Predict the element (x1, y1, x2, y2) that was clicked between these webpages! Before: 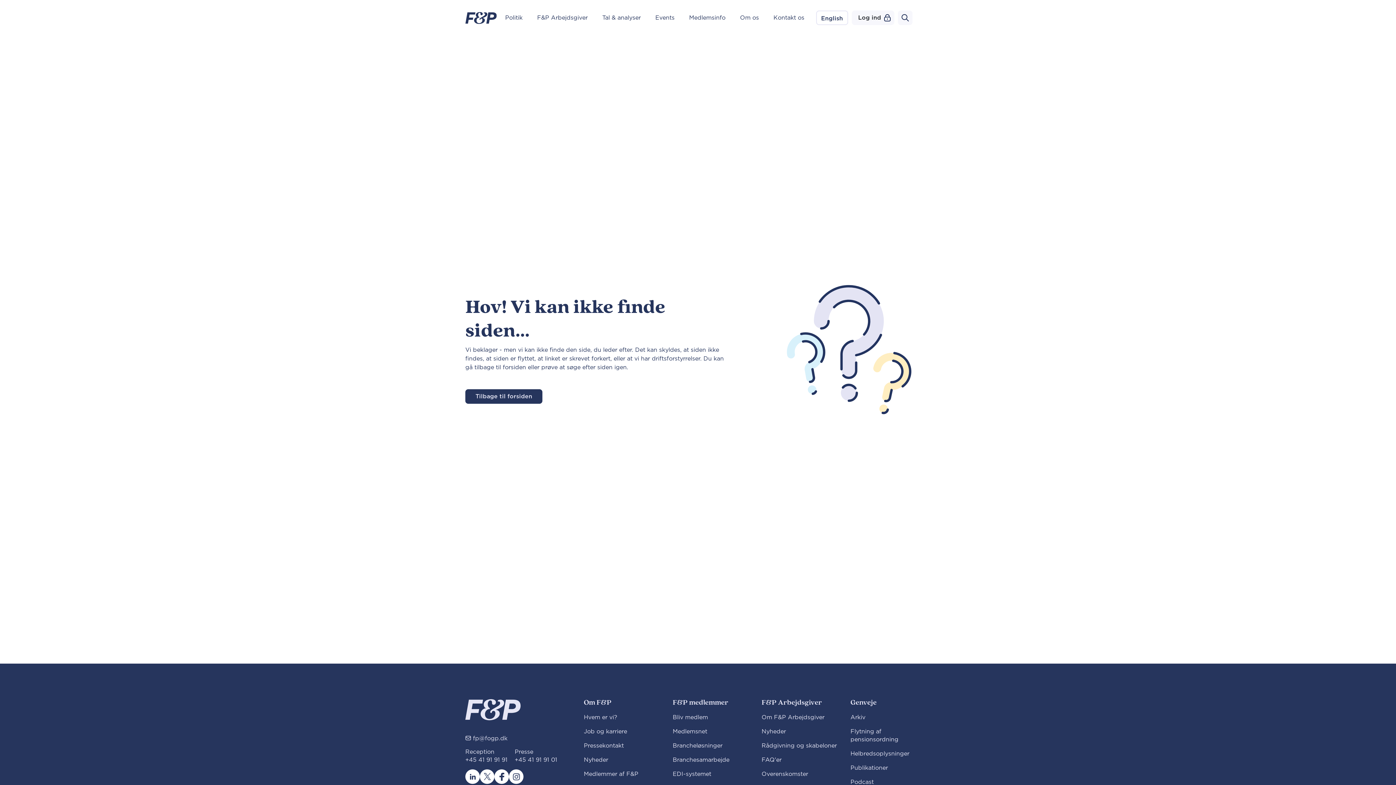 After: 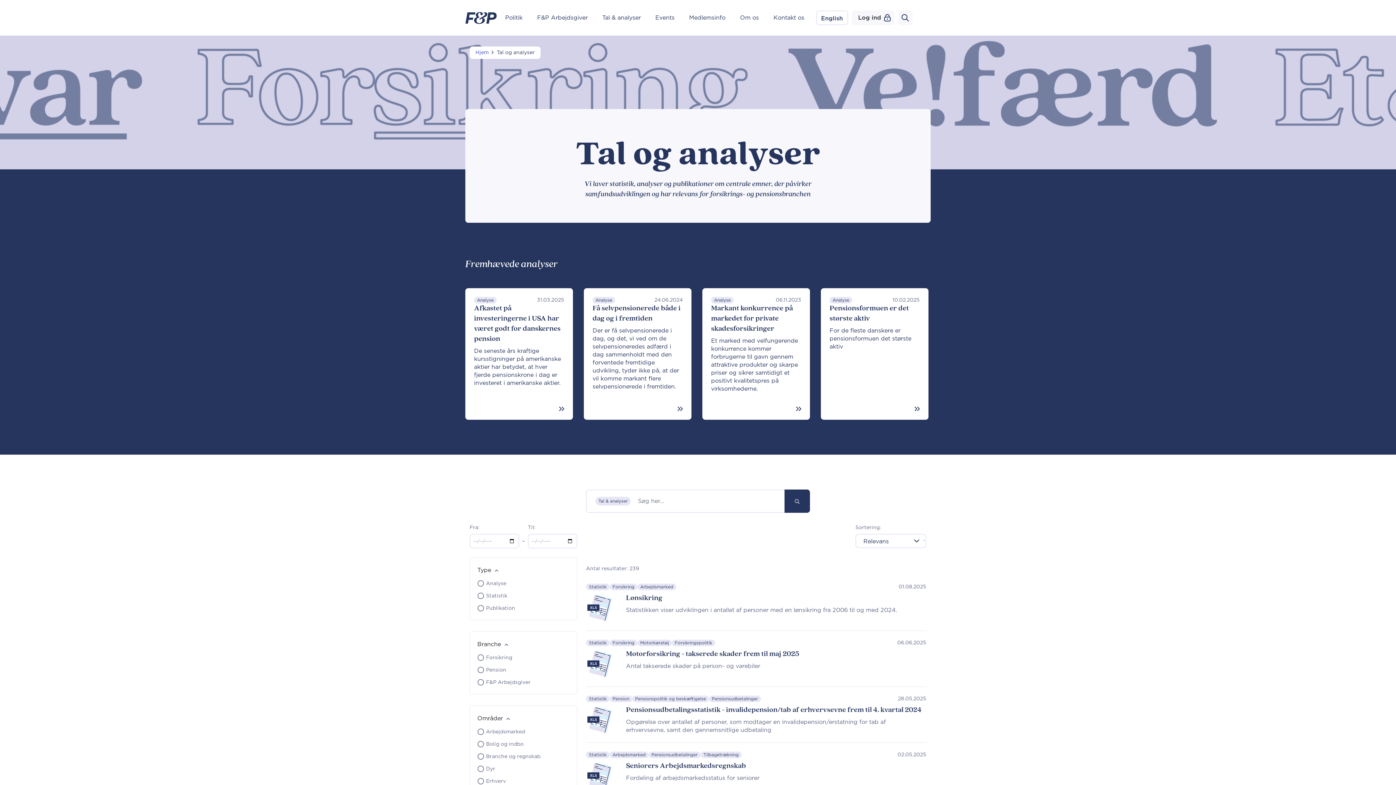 Action: bbox: (850, 764, 888, 772) label: Publikationer